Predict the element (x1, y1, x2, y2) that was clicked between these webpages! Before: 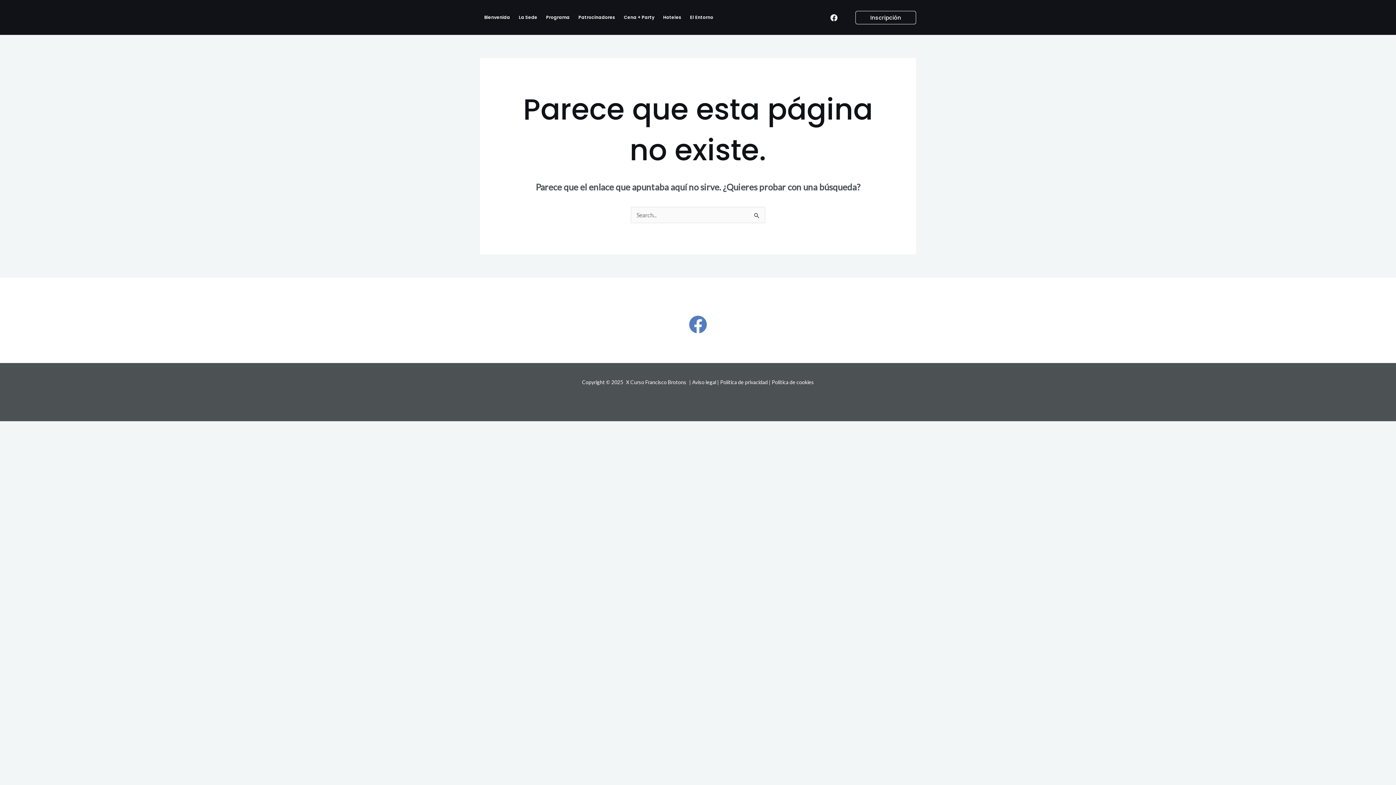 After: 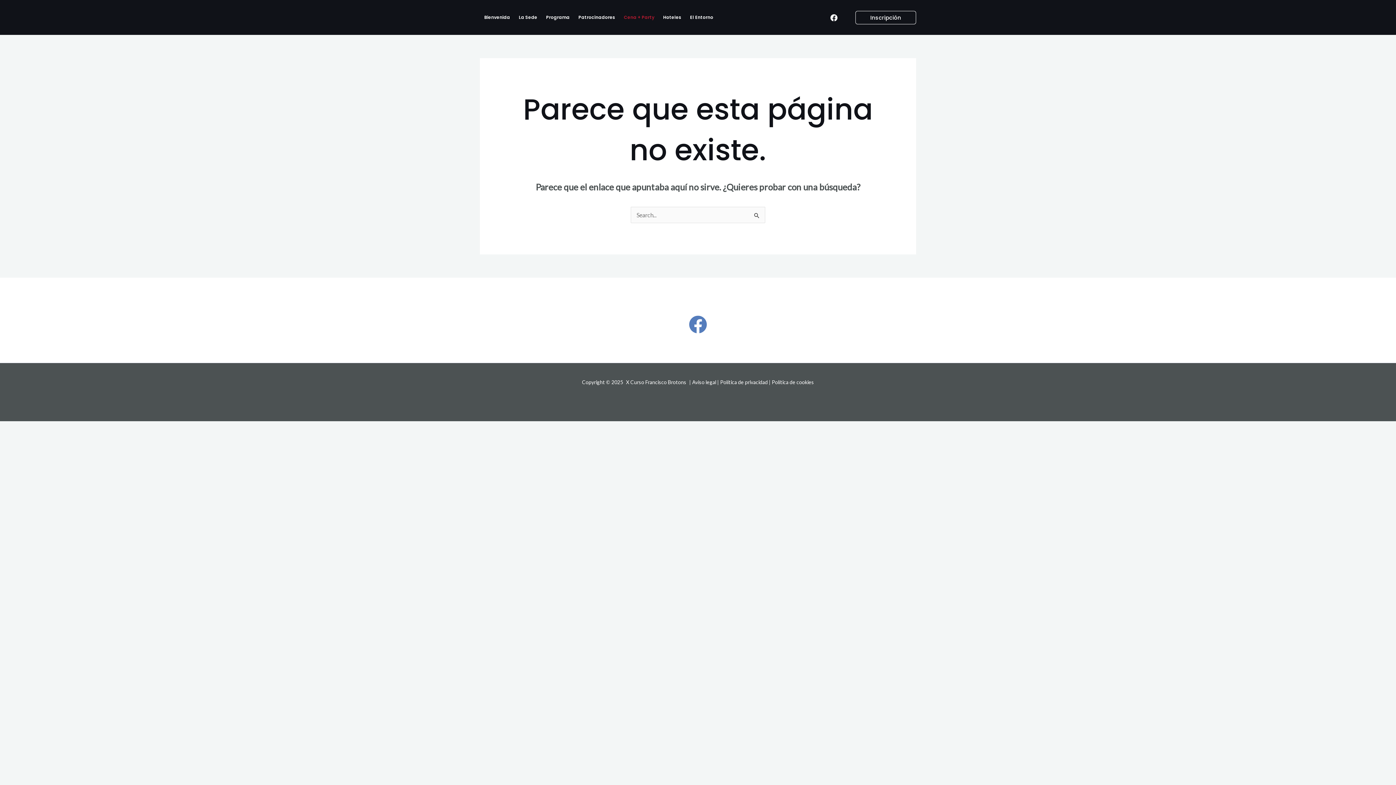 Action: label: Cena + Party bbox: (619, 0, 658, 34)